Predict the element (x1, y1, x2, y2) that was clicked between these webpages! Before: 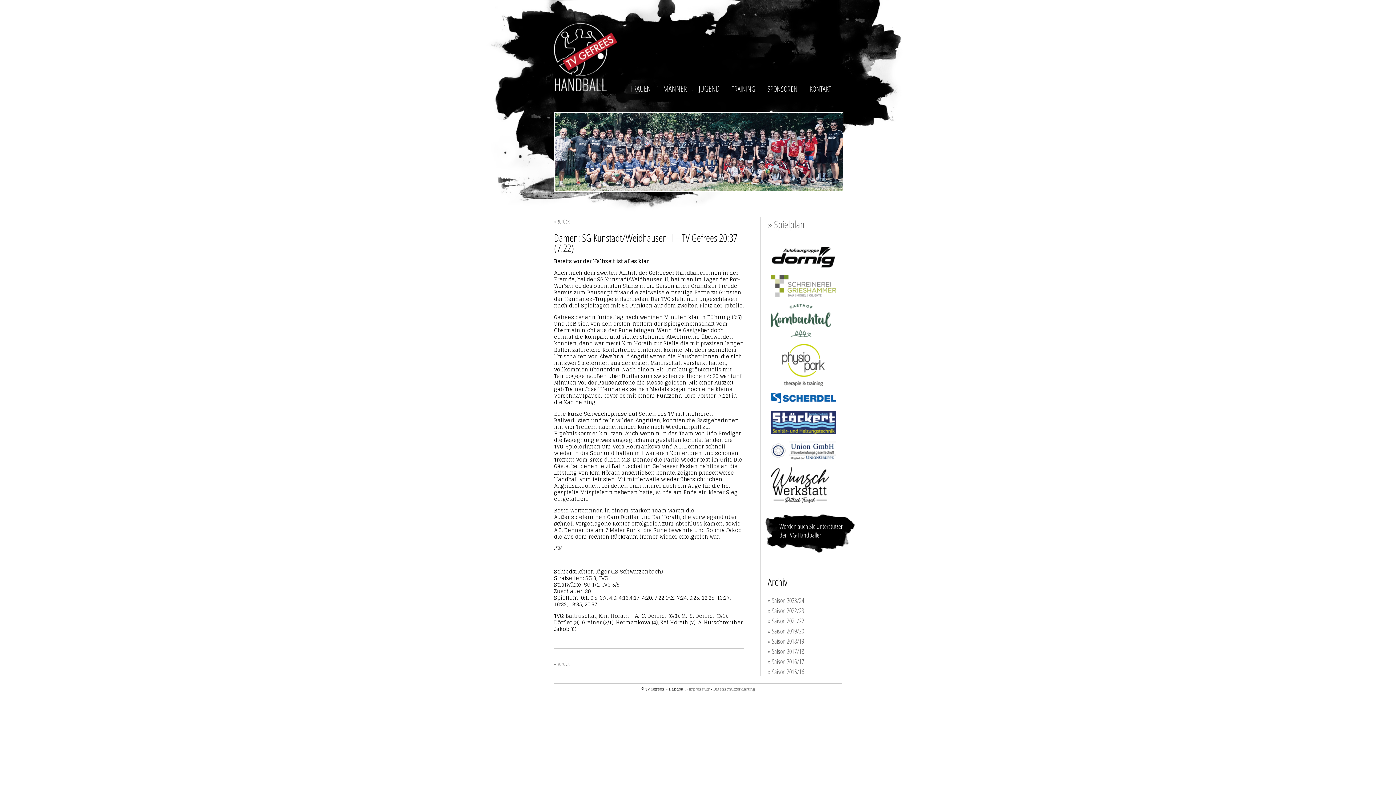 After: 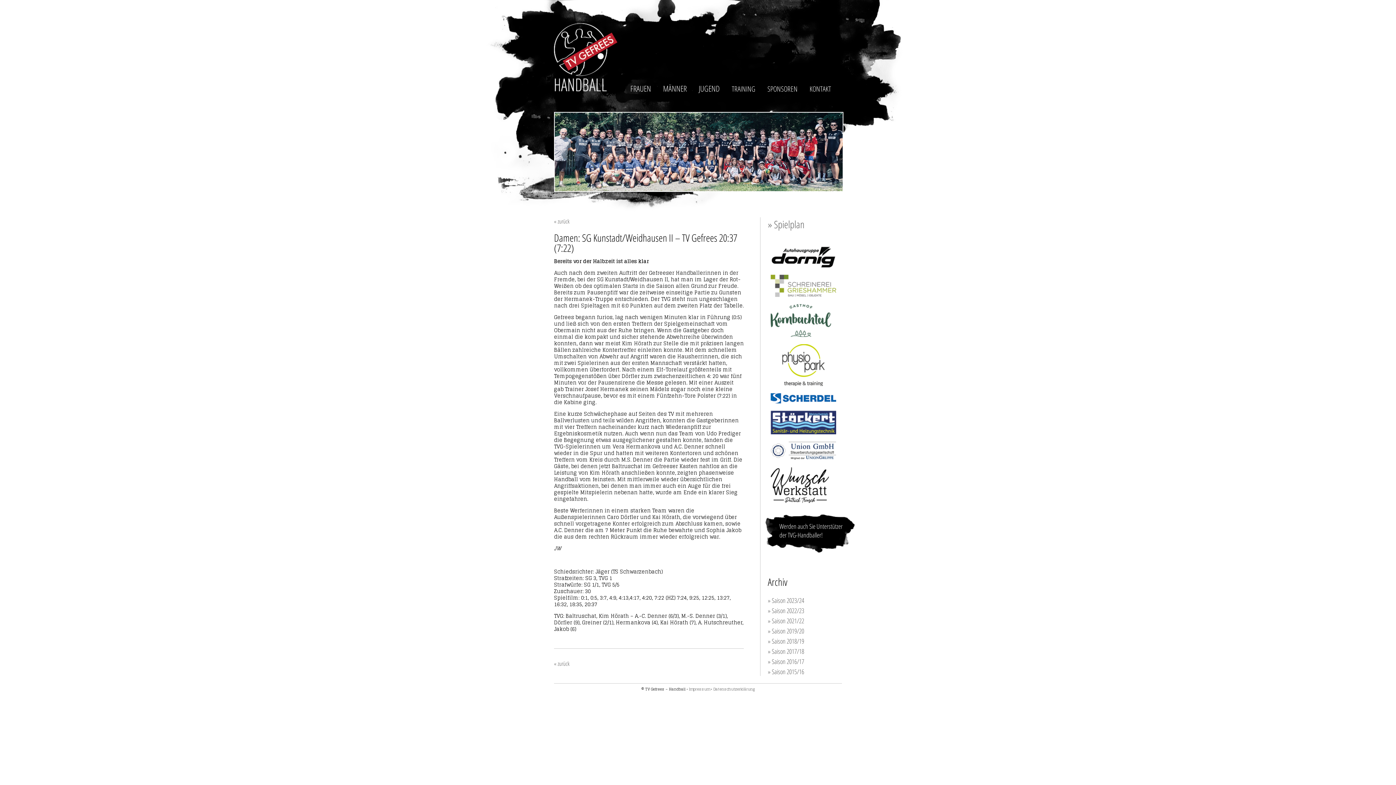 Action: bbox: (770, 467, 837, 503)